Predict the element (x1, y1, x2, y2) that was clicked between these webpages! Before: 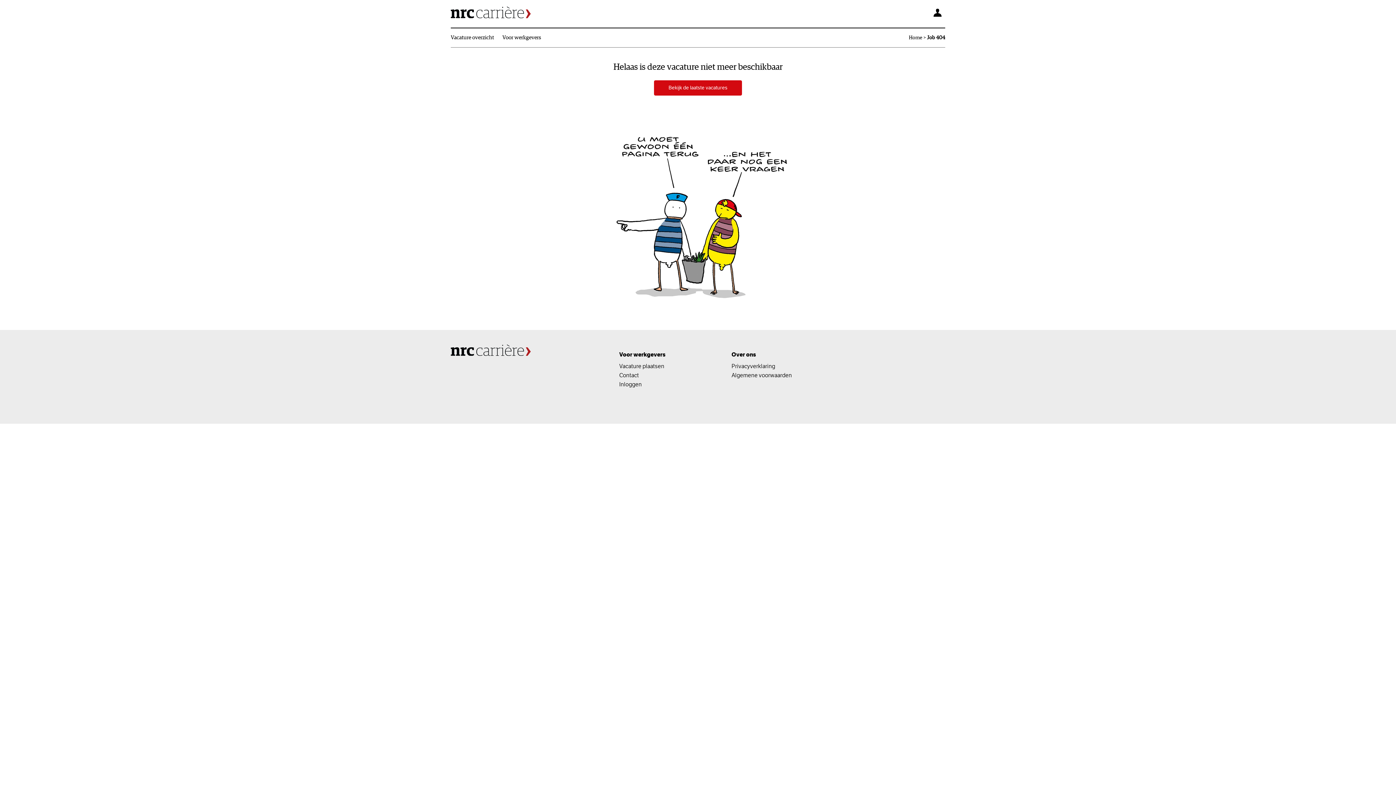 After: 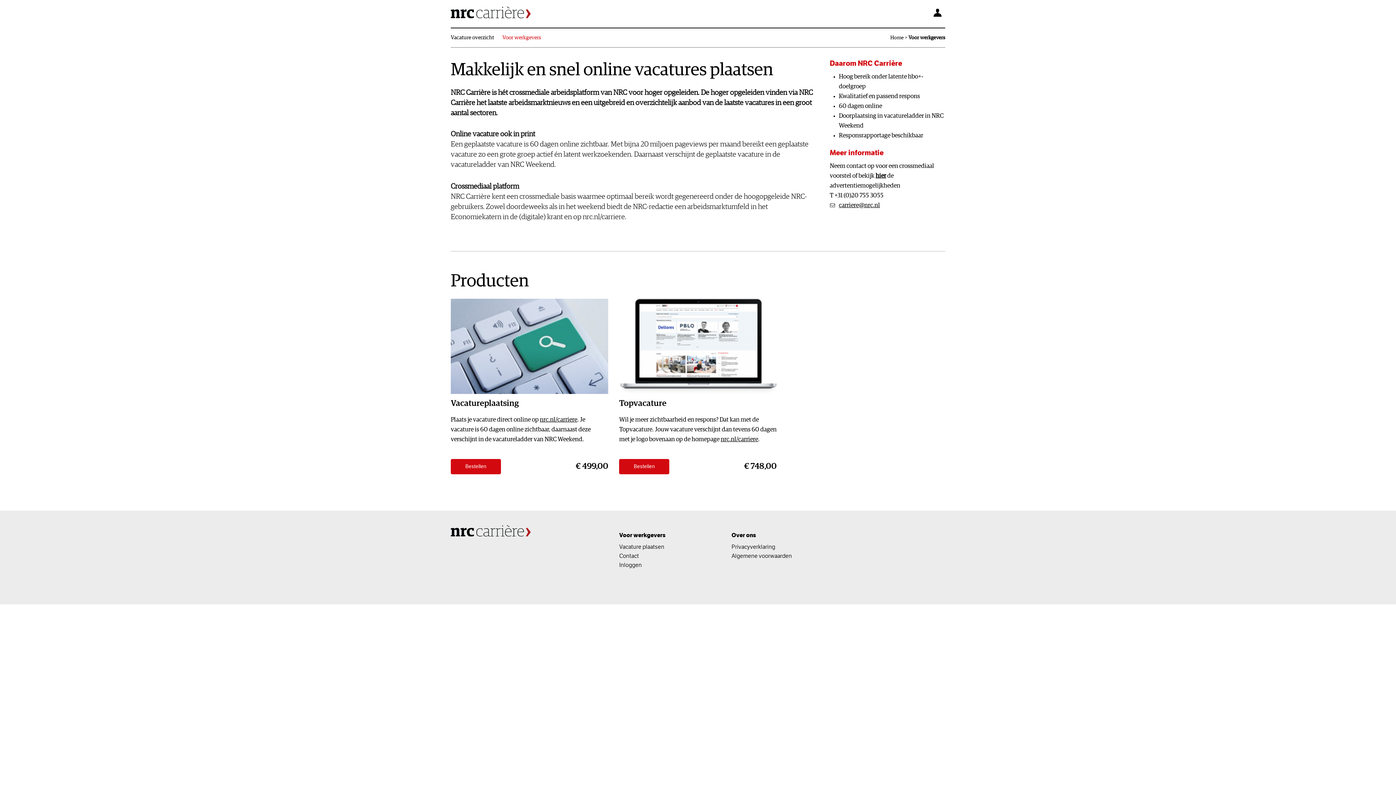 Action: label: Voor werkgevers bbox: (619, 351, 665, 358)